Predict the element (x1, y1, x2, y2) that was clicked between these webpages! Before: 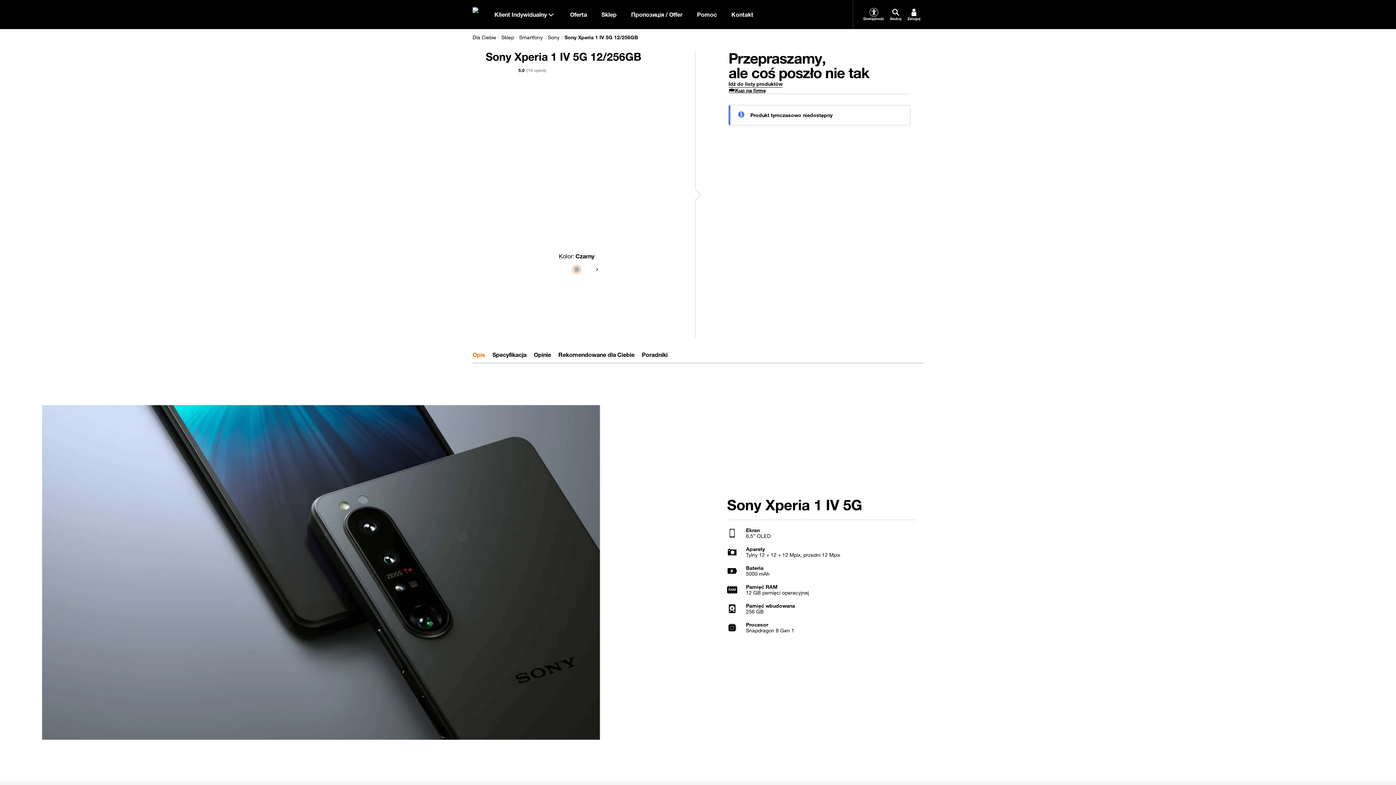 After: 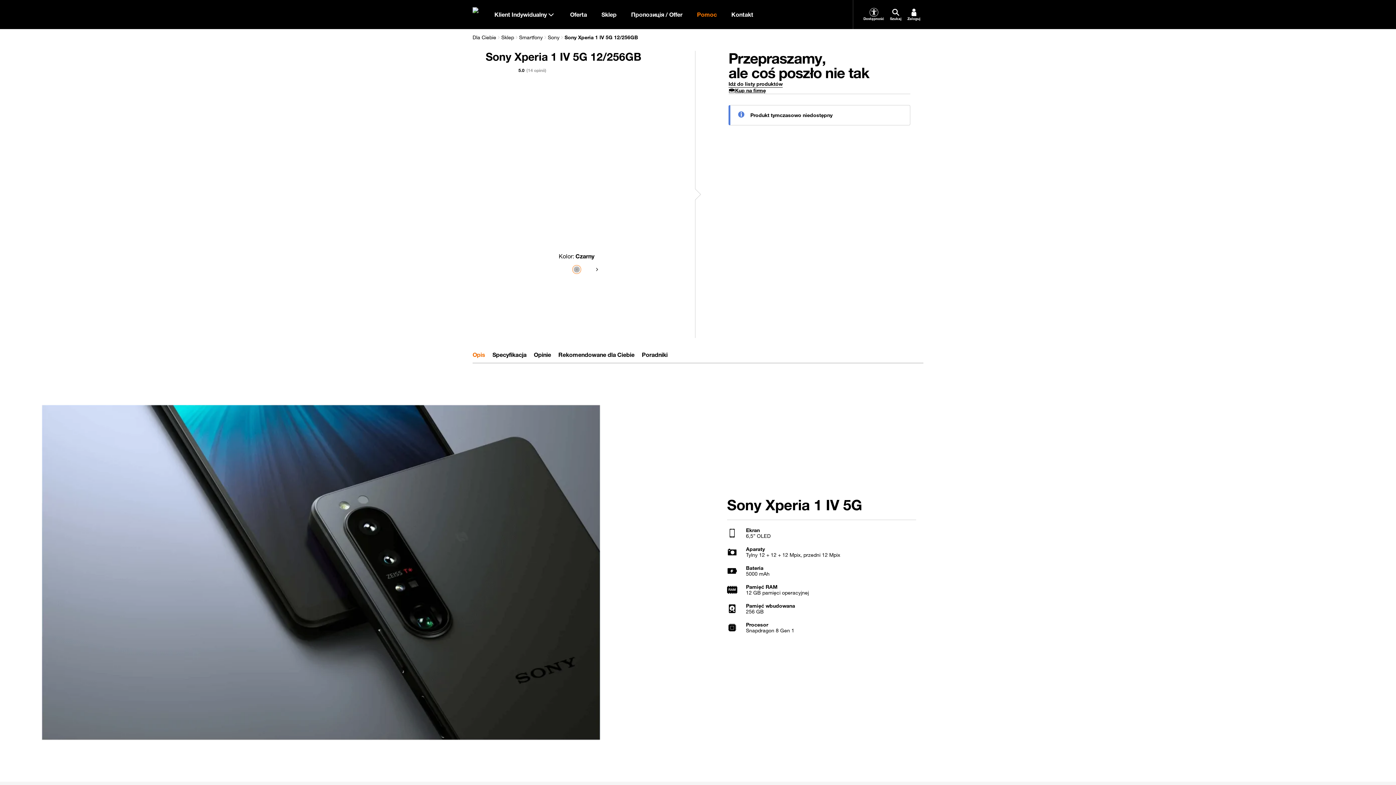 Action: bbox: (689, 0, 724, 29) label: Pomoc